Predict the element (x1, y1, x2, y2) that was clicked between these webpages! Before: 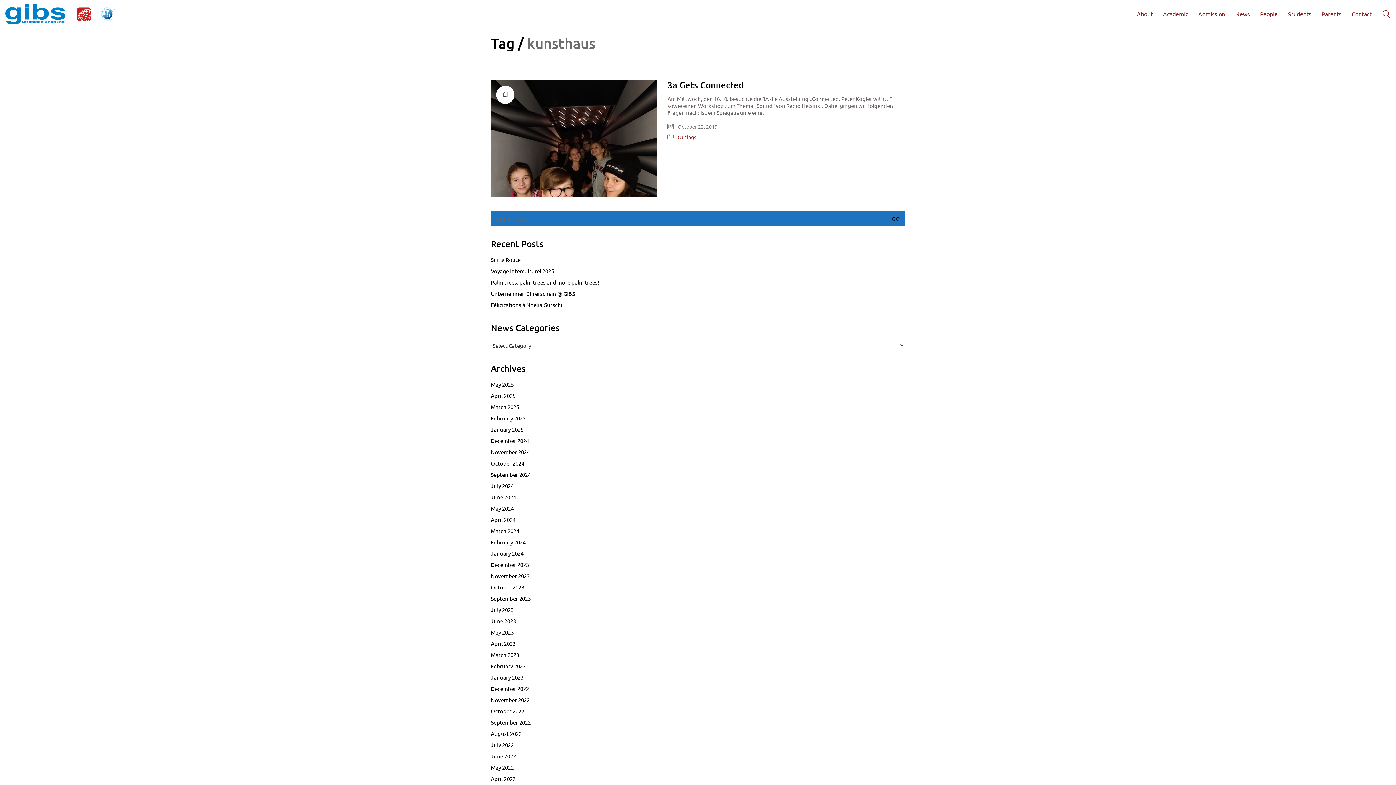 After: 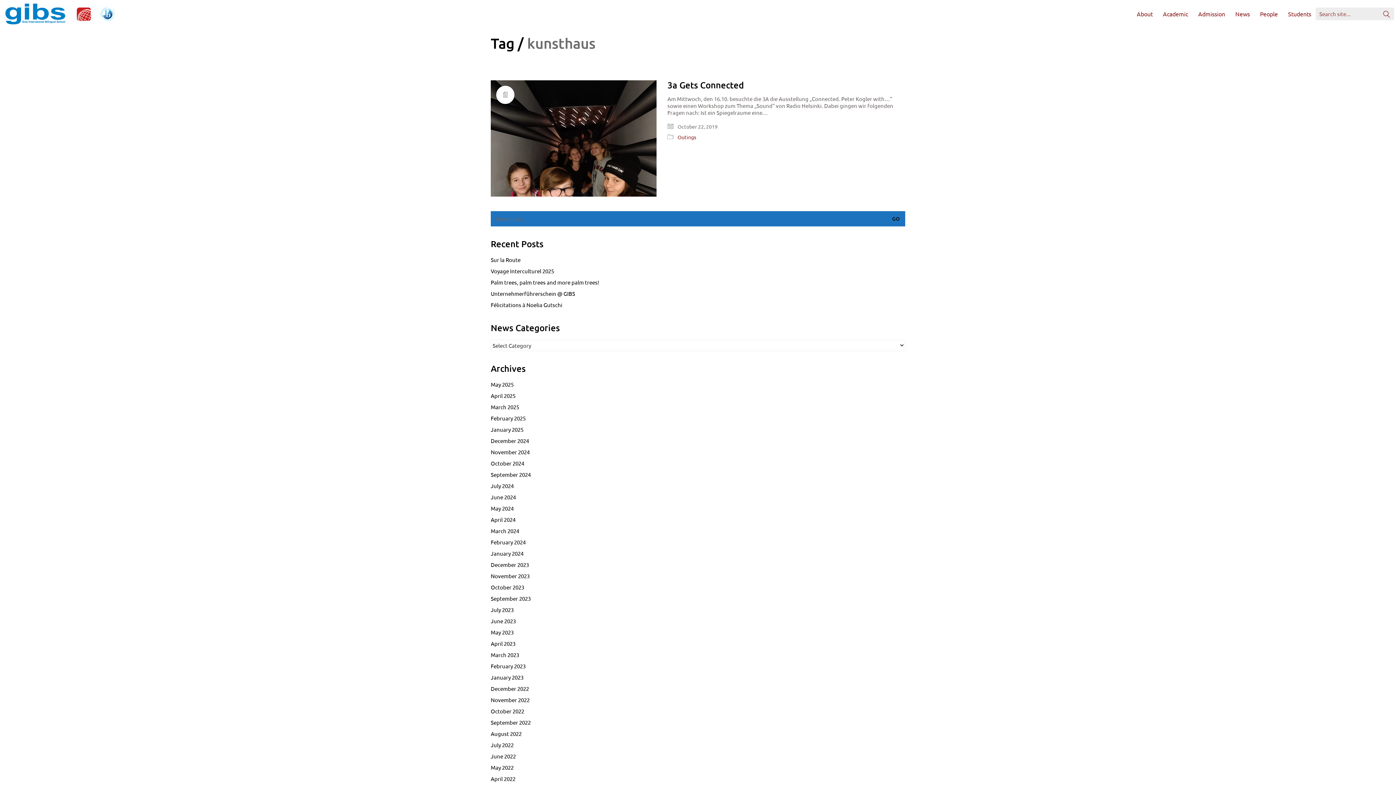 Action: label: Search site bbox: (1382, 10, 1390, 19)